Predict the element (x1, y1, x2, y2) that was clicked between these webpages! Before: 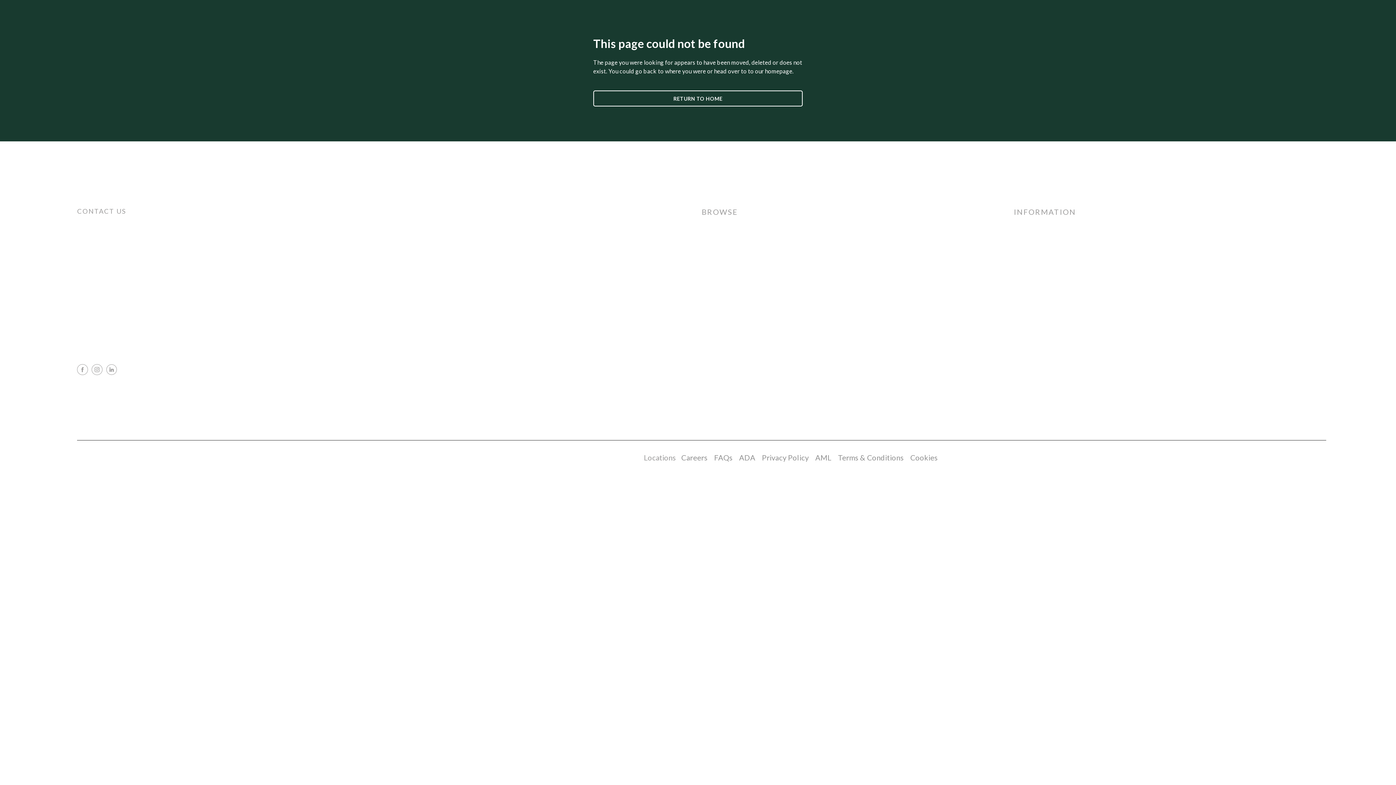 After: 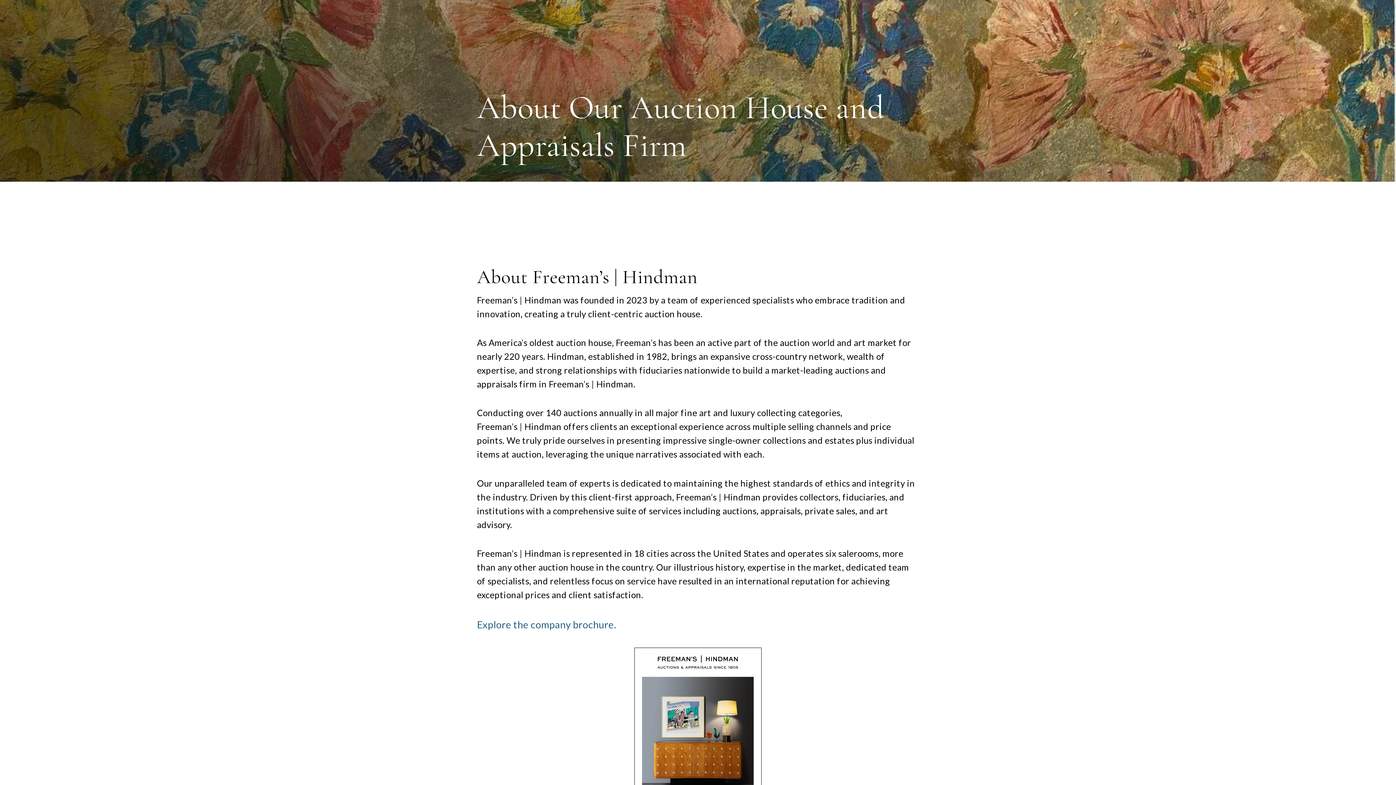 Action: bbox: (1014, 259, 1064, 273) label: About Us